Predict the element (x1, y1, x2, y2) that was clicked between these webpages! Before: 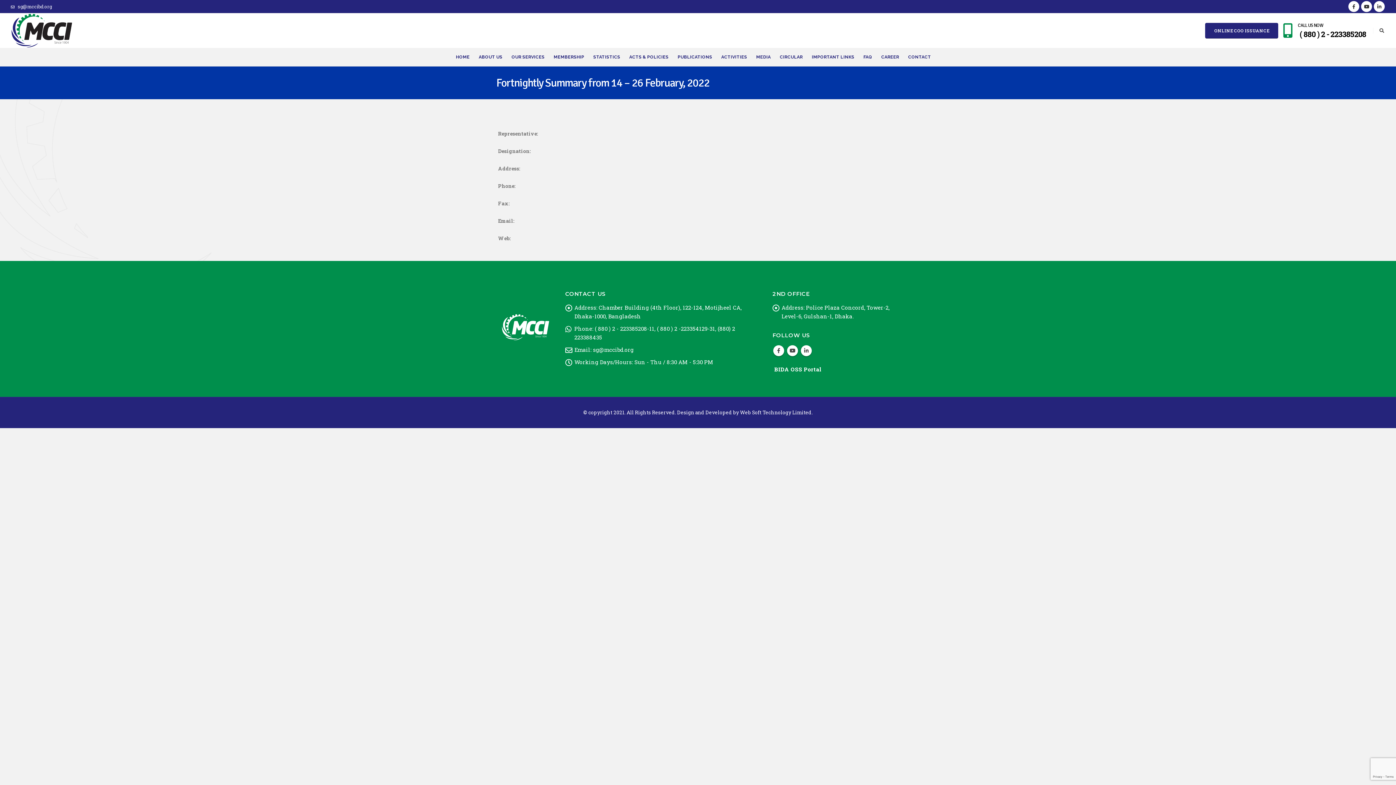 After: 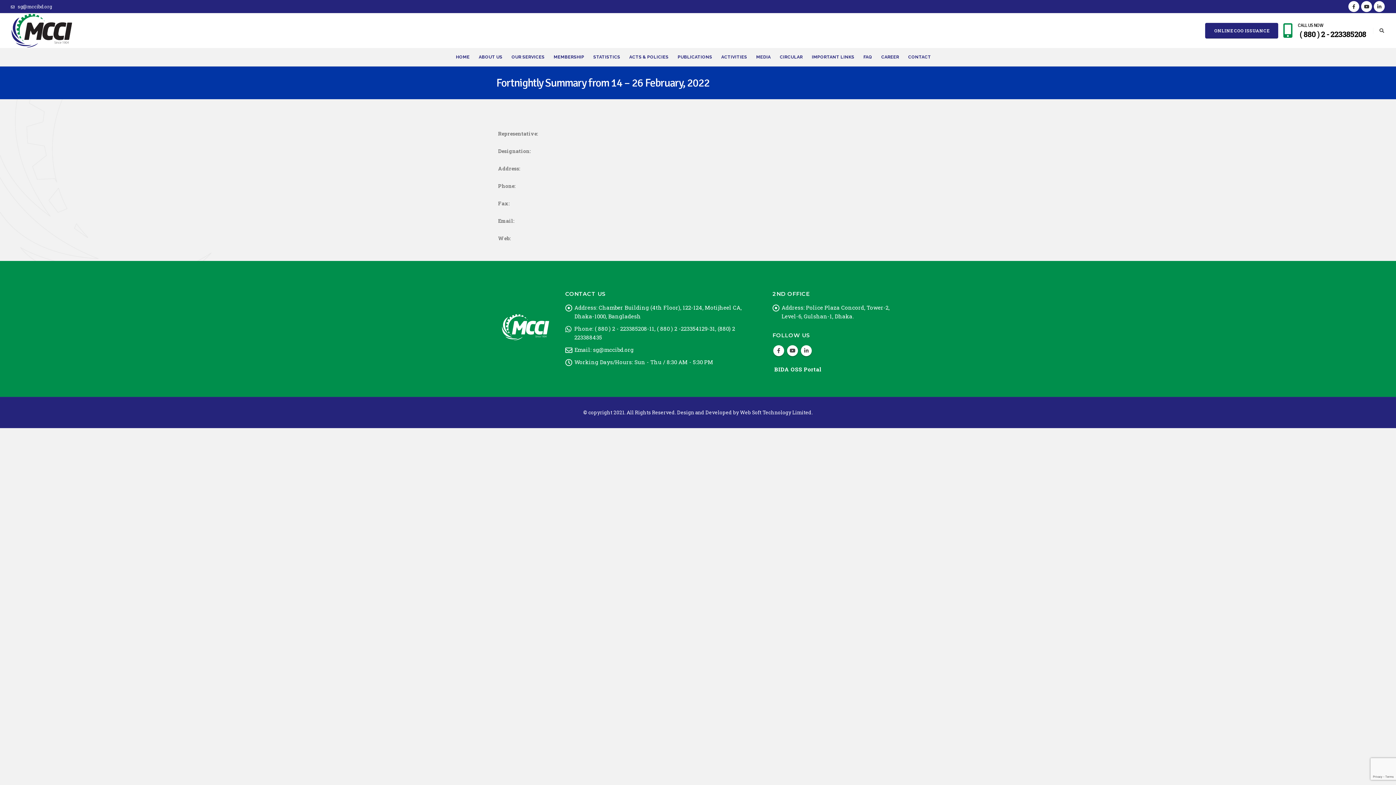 Action: label: Web Soft Technology Limited. bbox: (740, 409, 812, 416)